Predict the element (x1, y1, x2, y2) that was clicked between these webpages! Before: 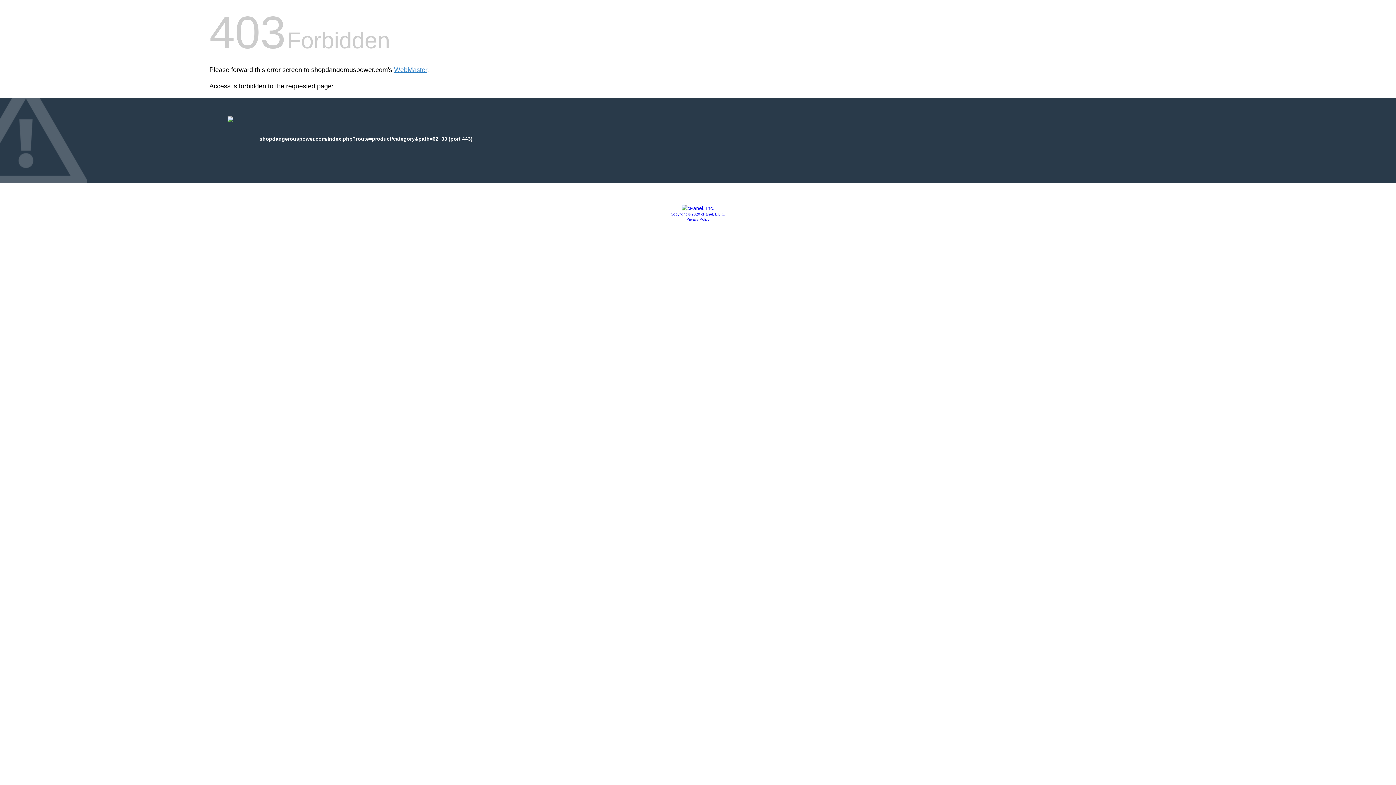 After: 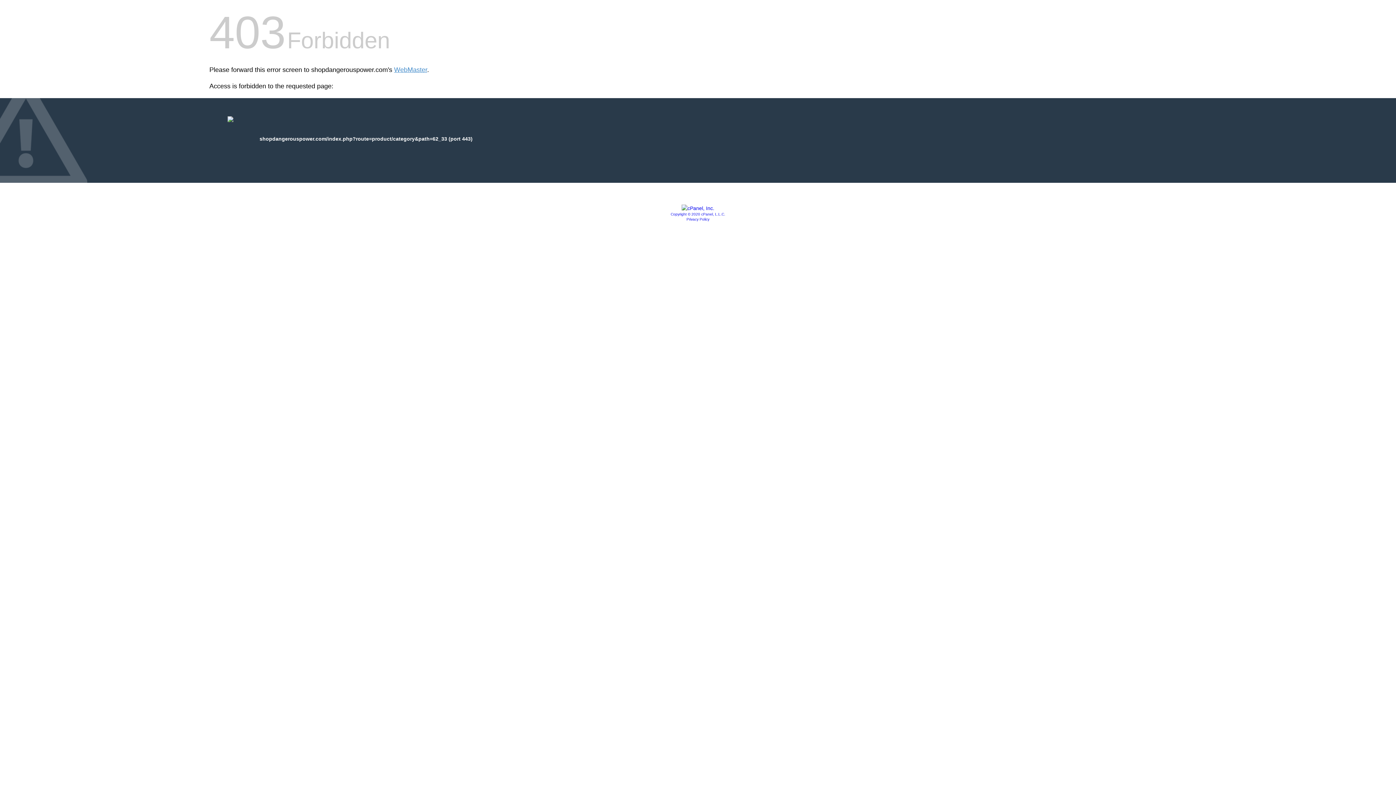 Action: label: Copyright © 2020 cPanel, L.L.C. bbox: (670, 212, 725, 216)